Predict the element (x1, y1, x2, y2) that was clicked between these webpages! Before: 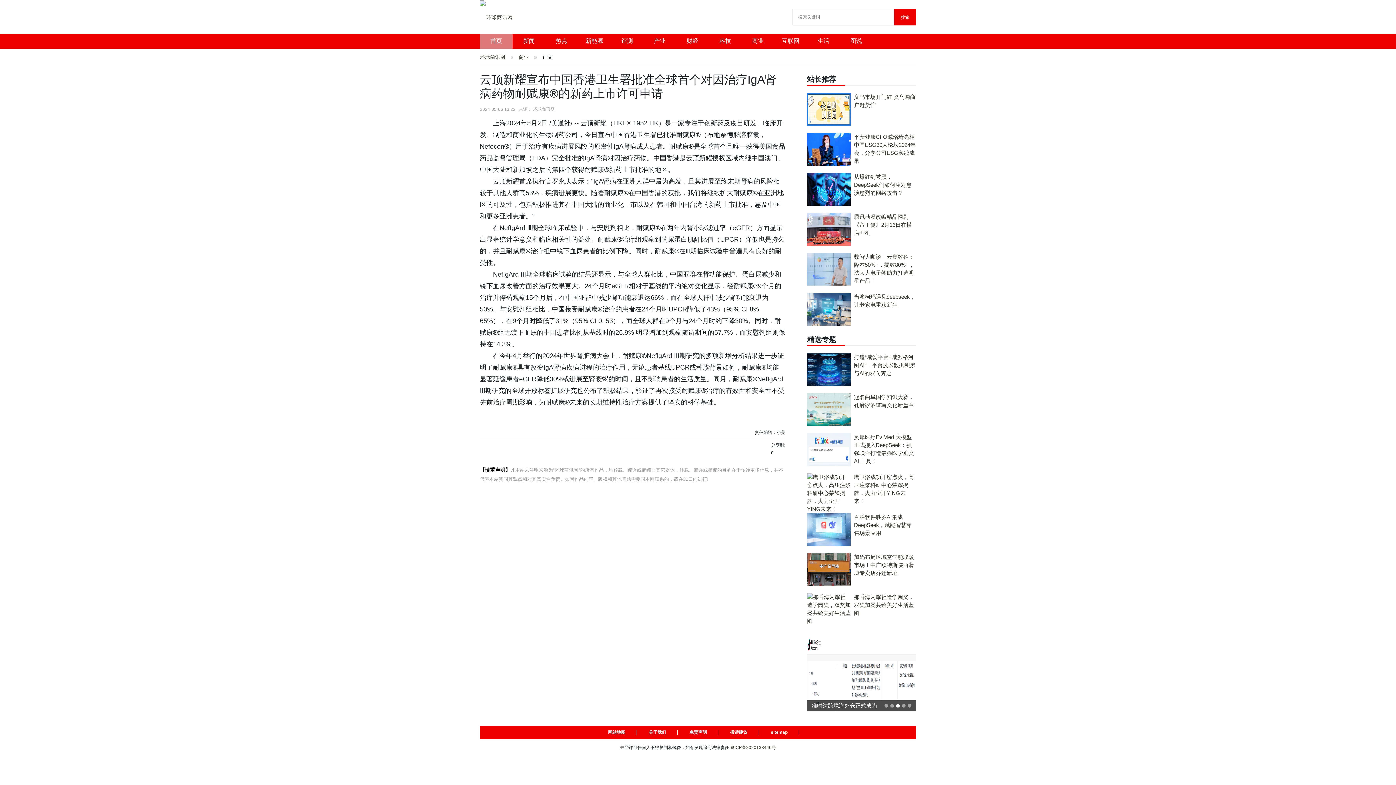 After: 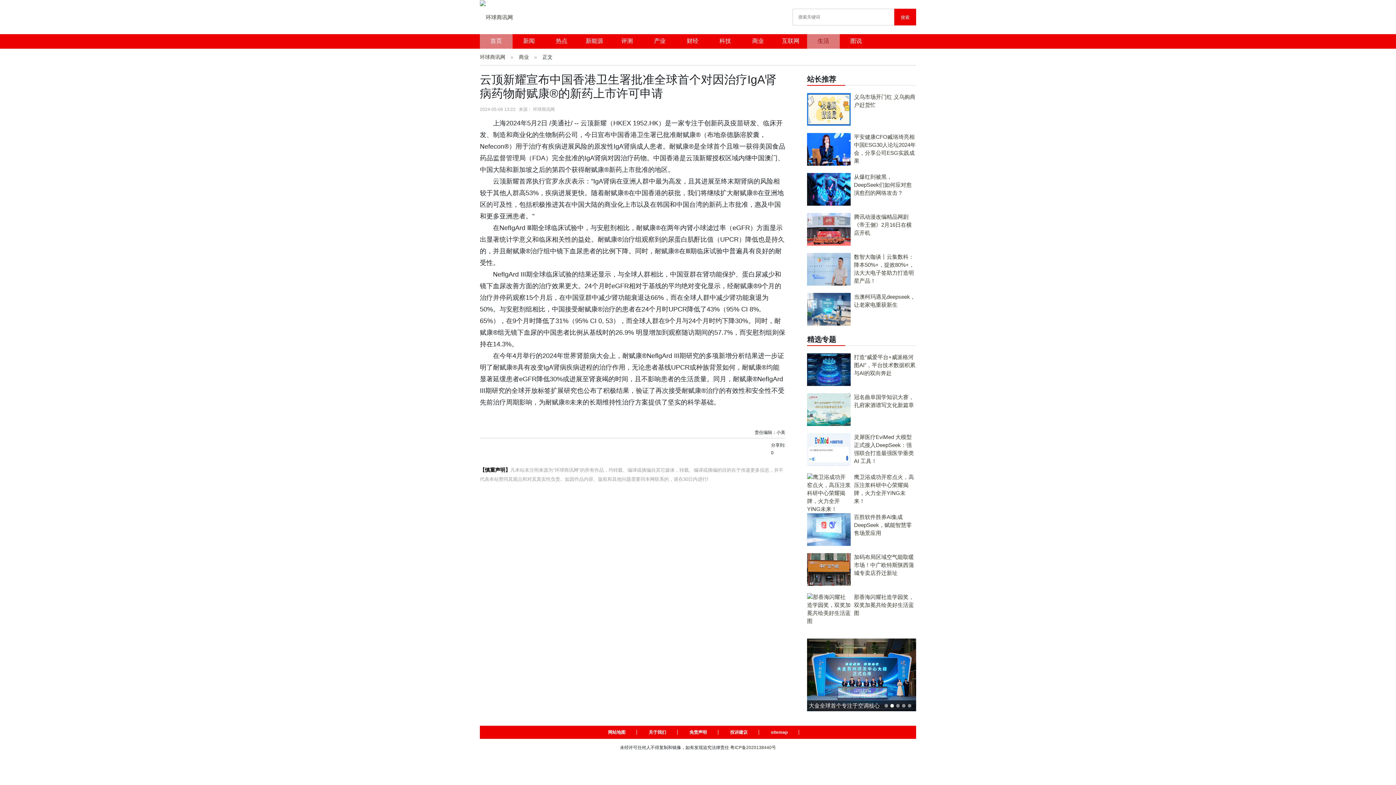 Action: bbox: (817, 37, 829, 44) label: 生活